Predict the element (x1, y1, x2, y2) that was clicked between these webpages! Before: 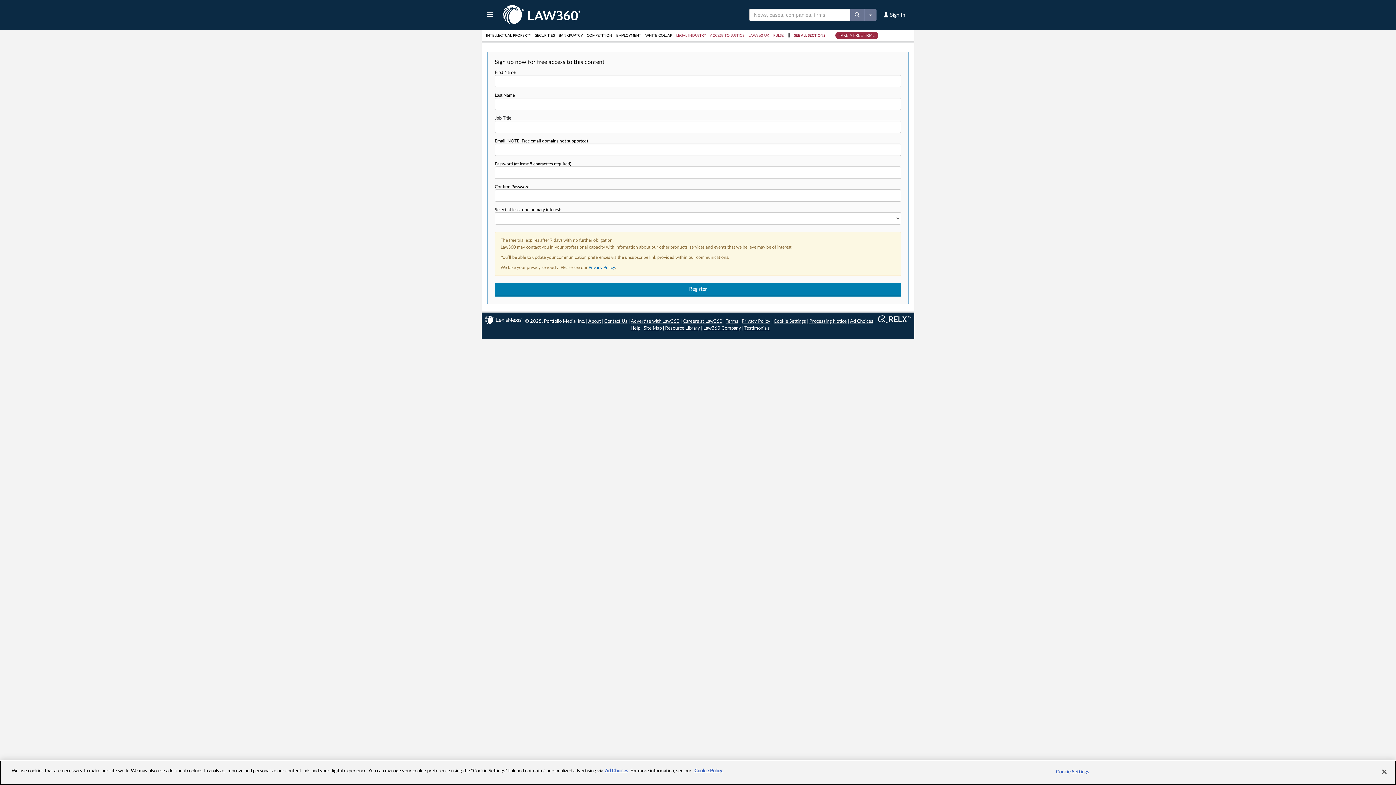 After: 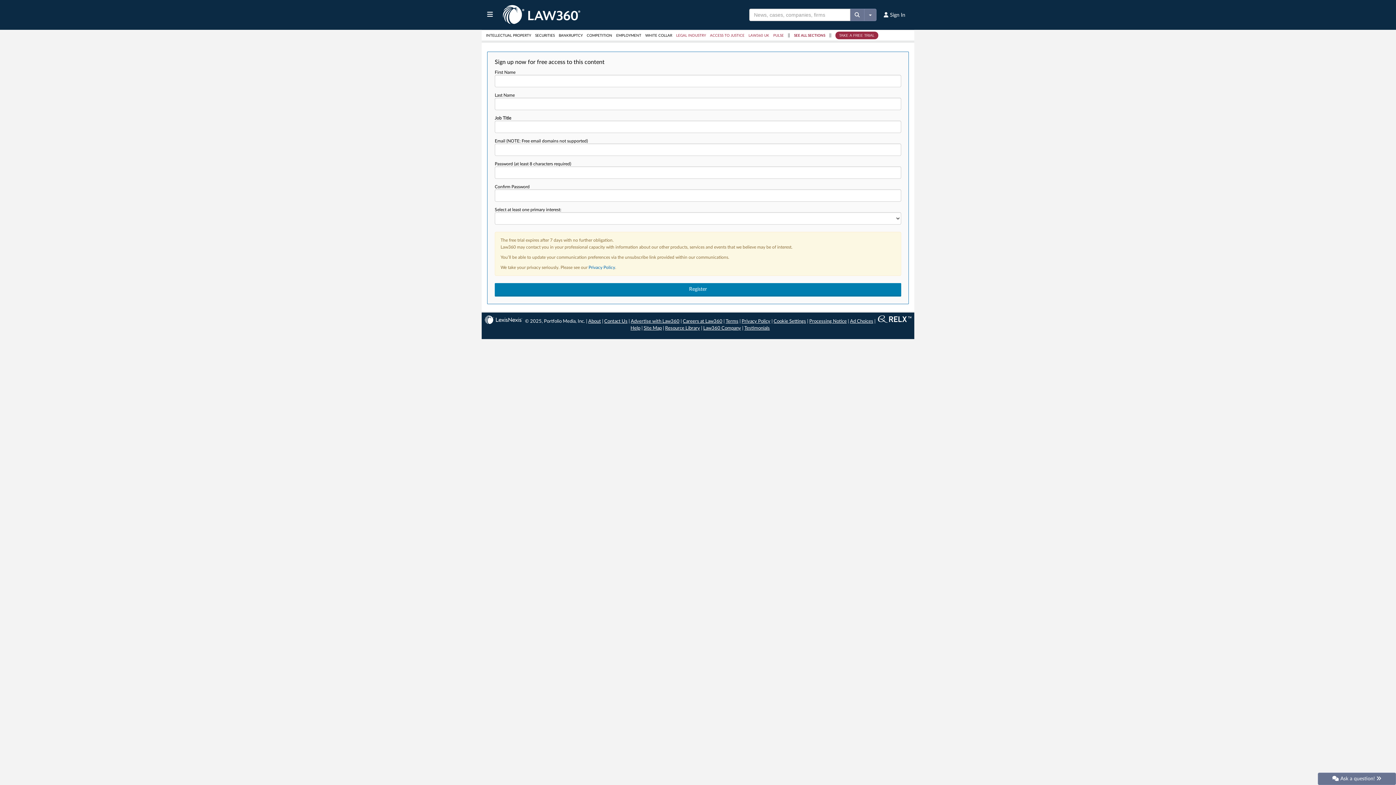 Action: bbox: (703, 326, 741, 330) label: Law360 Company